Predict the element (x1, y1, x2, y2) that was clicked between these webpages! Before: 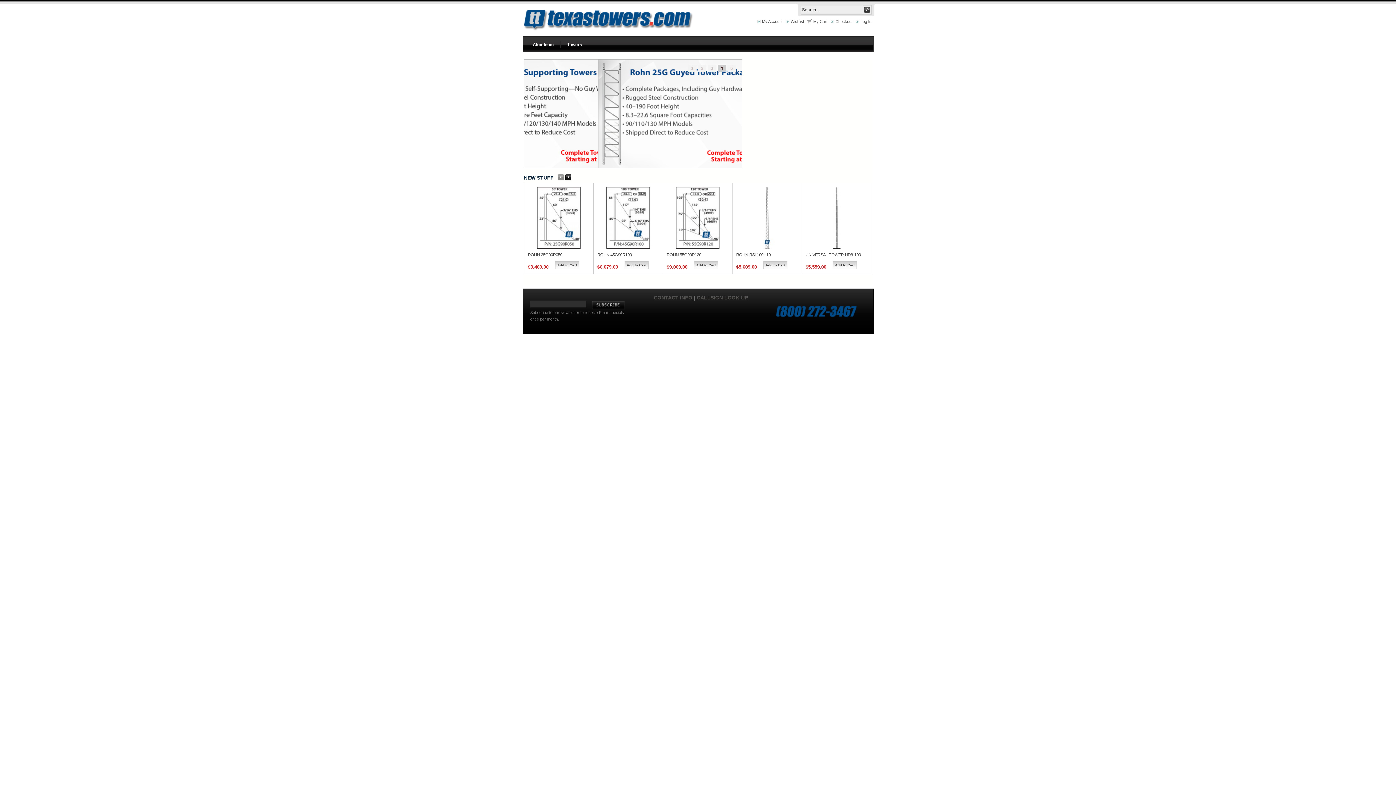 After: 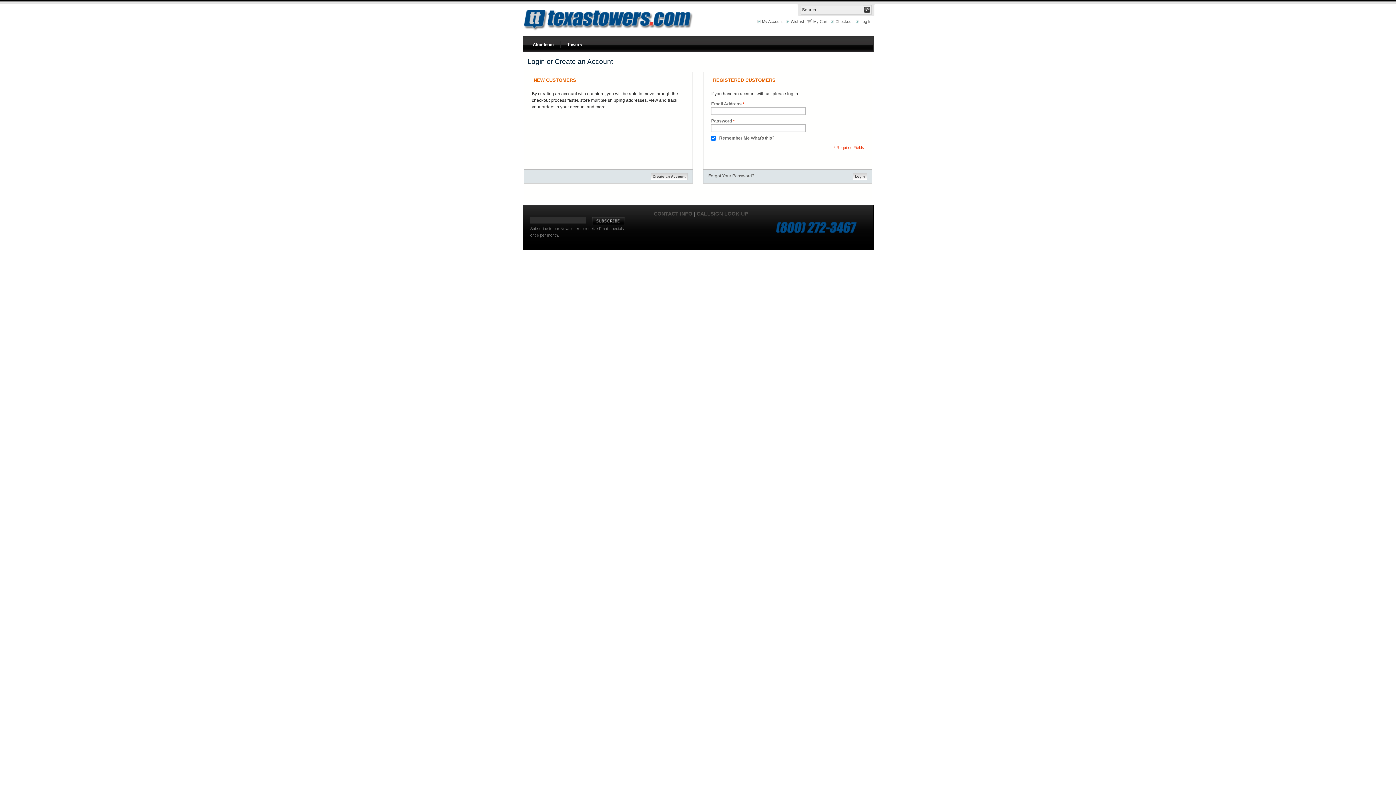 Action: bbox: (786, 19, 804, 23) label: Wishlist